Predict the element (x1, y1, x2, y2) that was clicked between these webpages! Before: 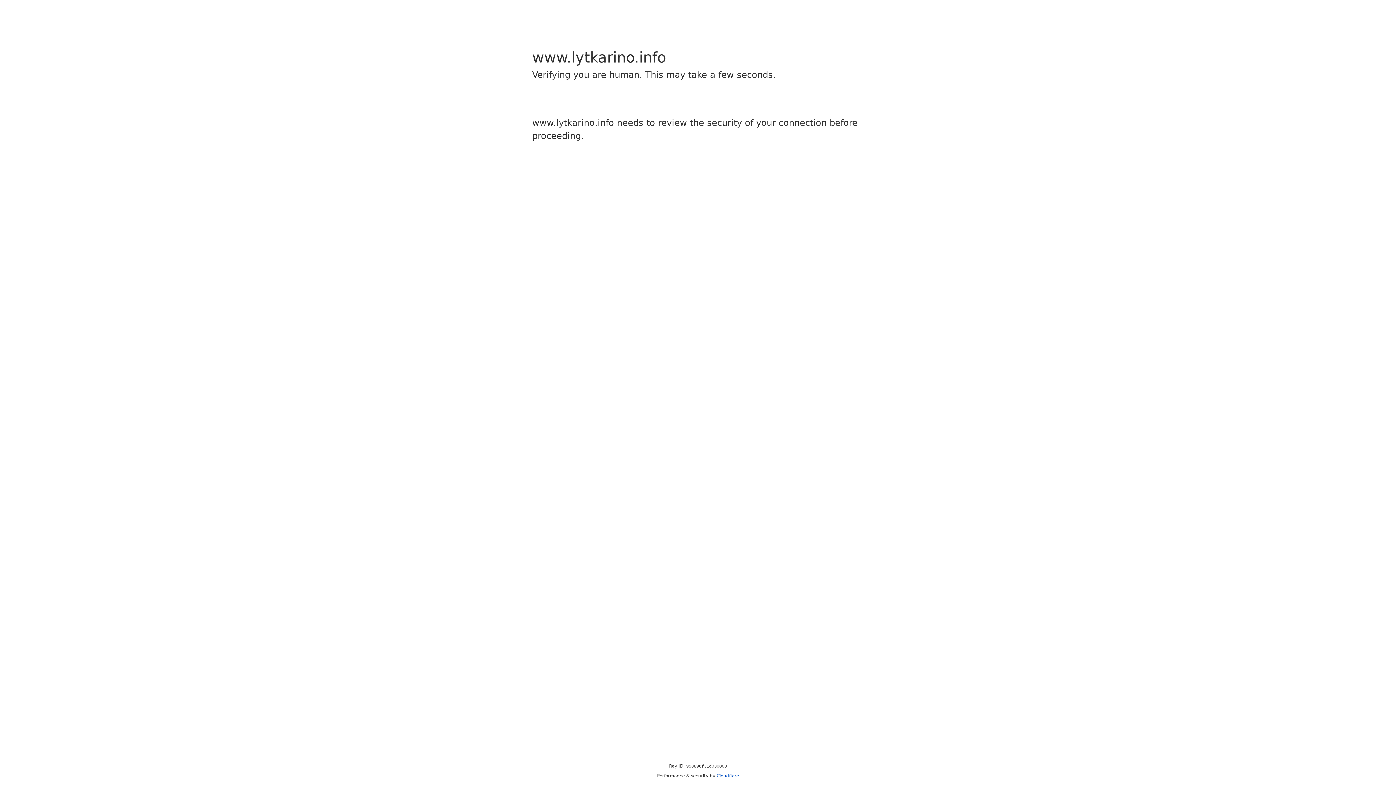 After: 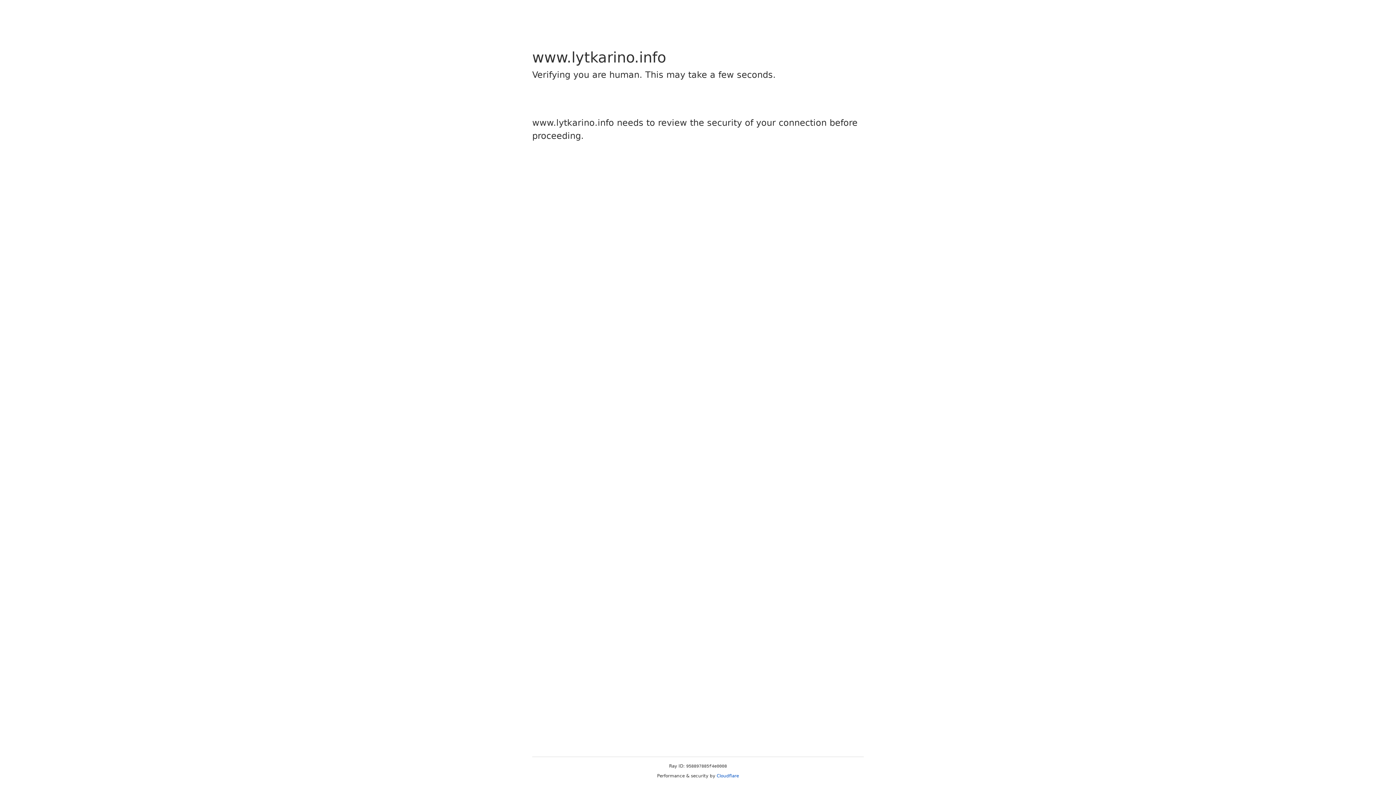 Action: label: Cloudflare bbox: (716, 773, 739, 778)